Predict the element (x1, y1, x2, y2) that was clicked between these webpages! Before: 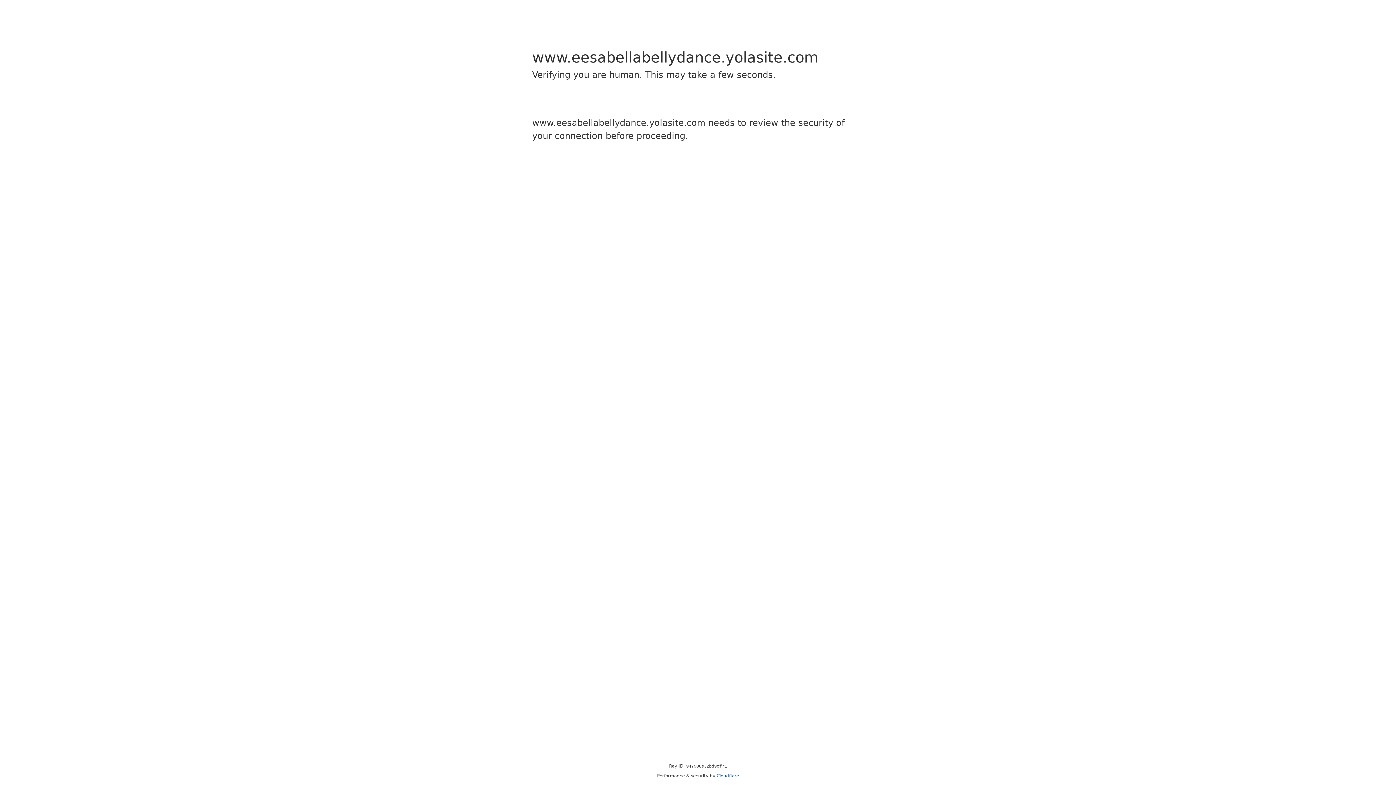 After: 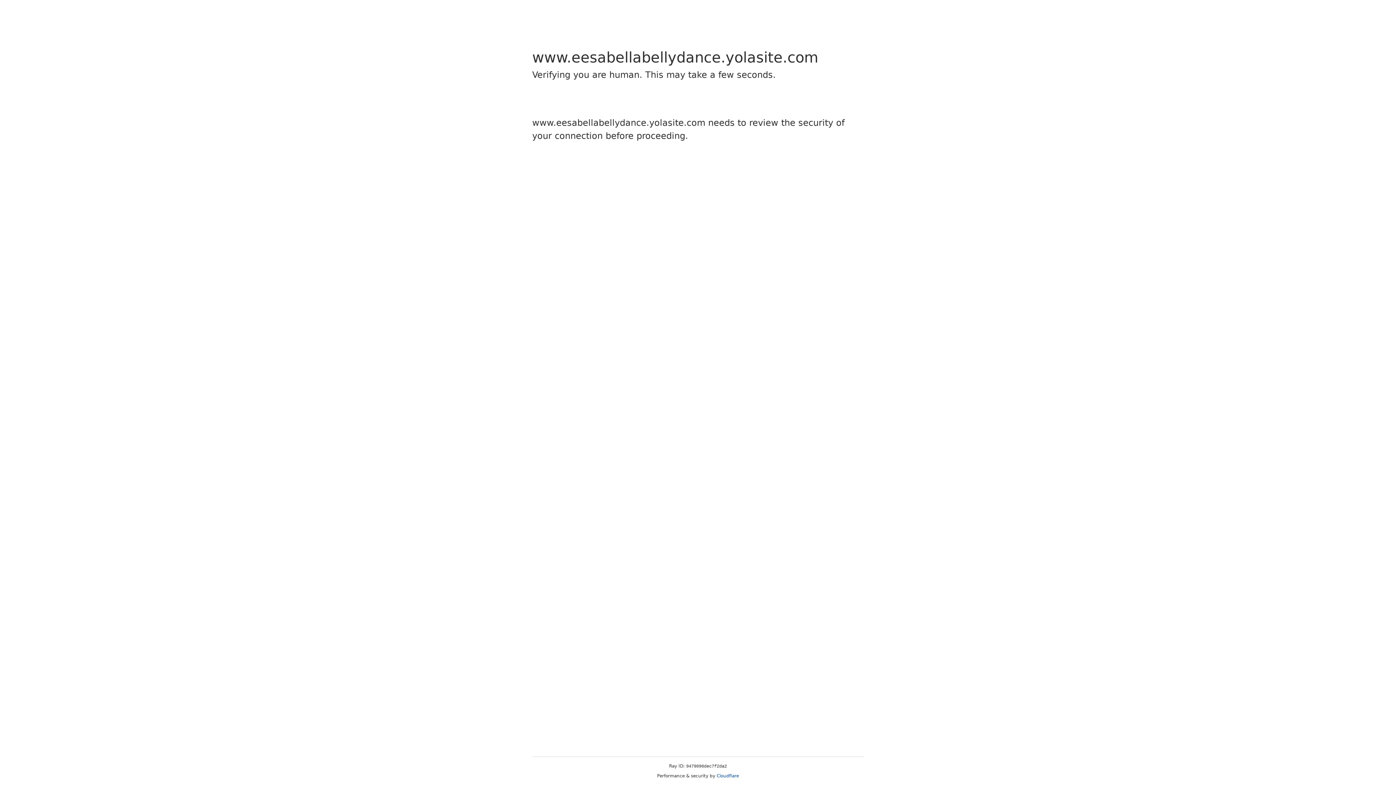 Action: label: Cloudflare bbox: (716, 773, 739, 778)